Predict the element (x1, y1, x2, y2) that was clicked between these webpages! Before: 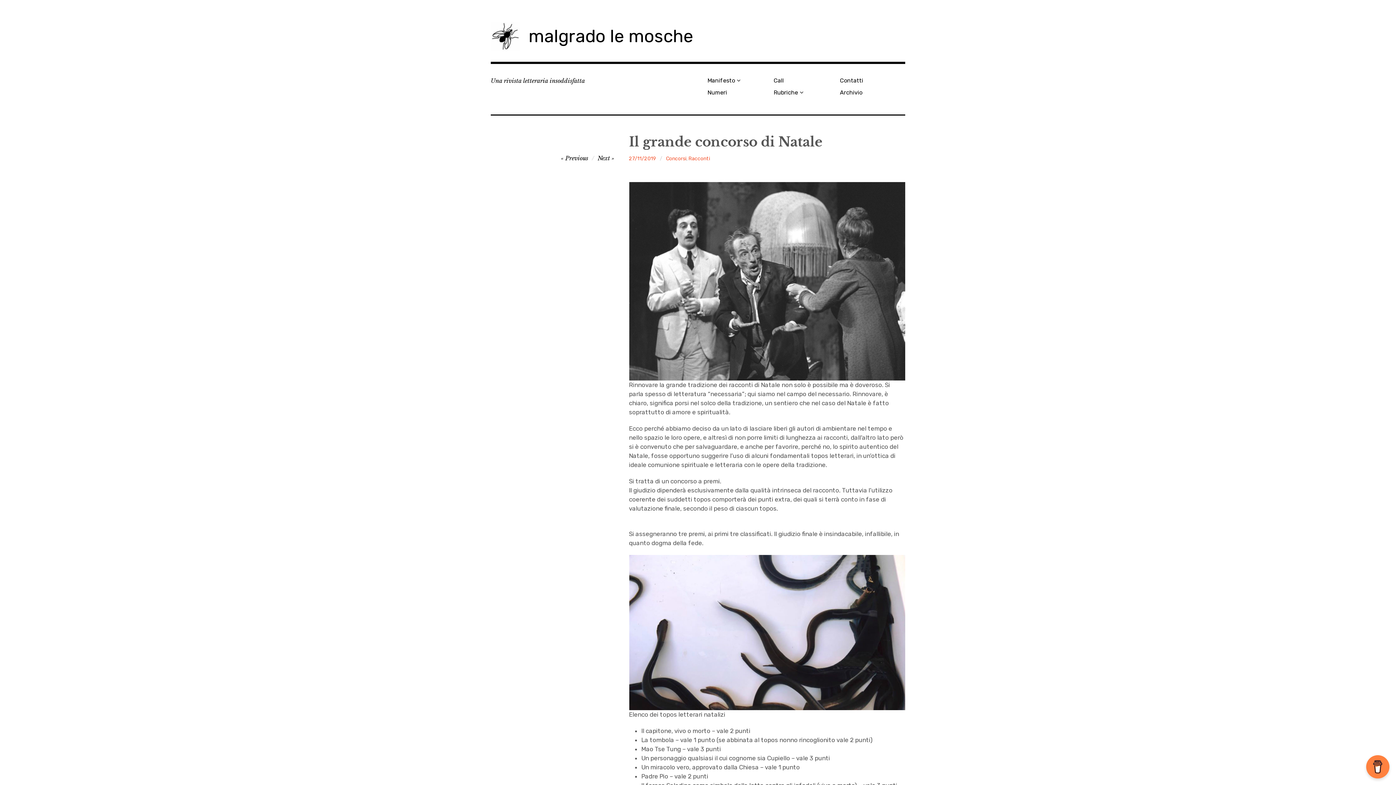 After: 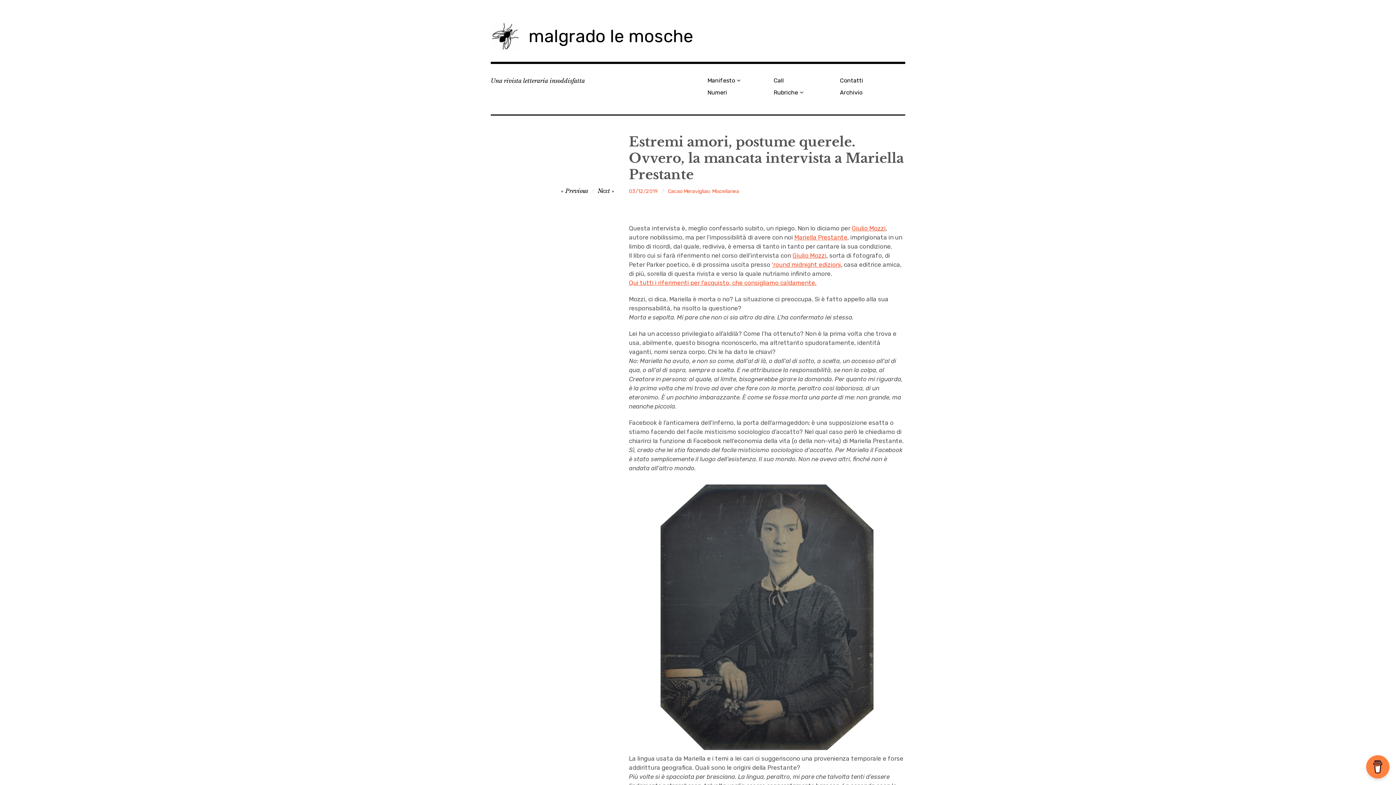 Action: label: Next bbox: (597, 154, 614, 161)